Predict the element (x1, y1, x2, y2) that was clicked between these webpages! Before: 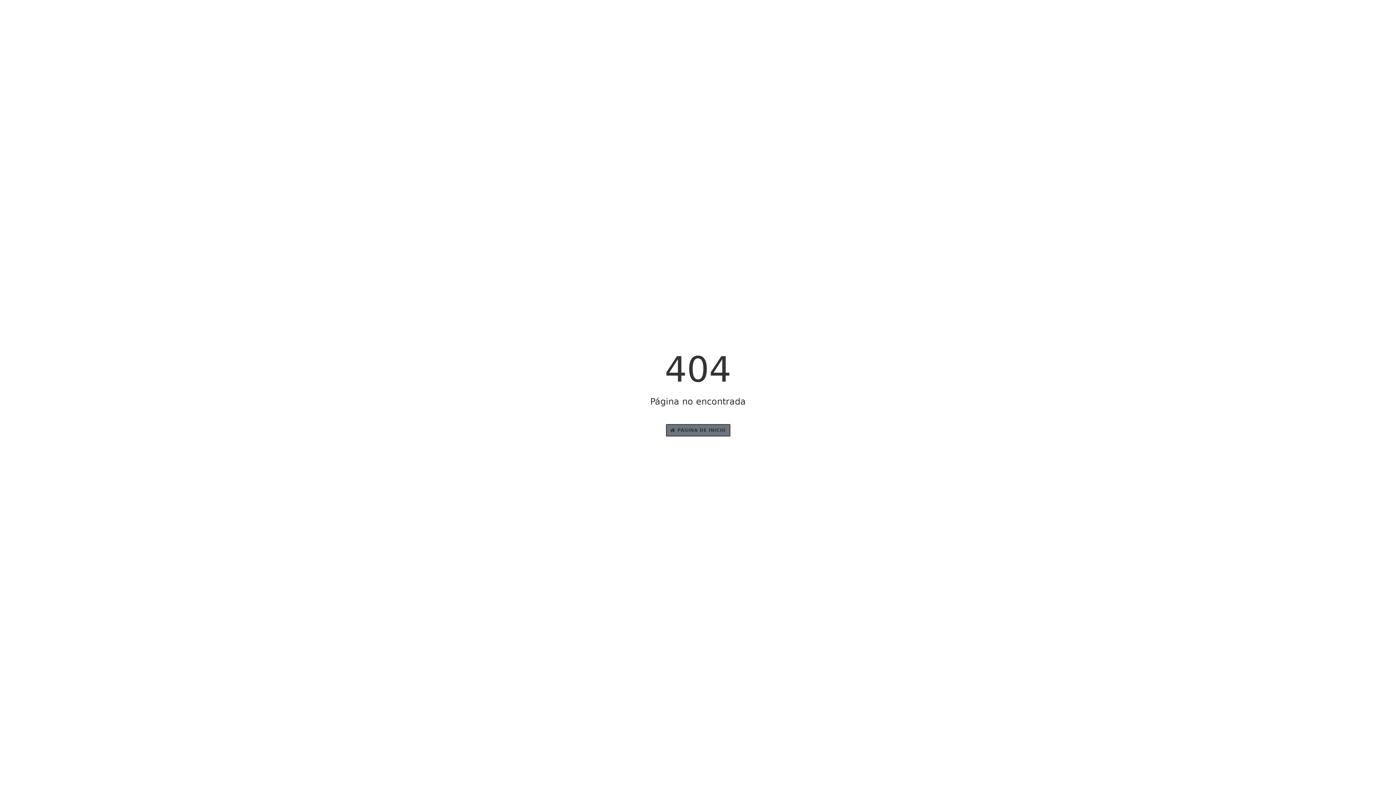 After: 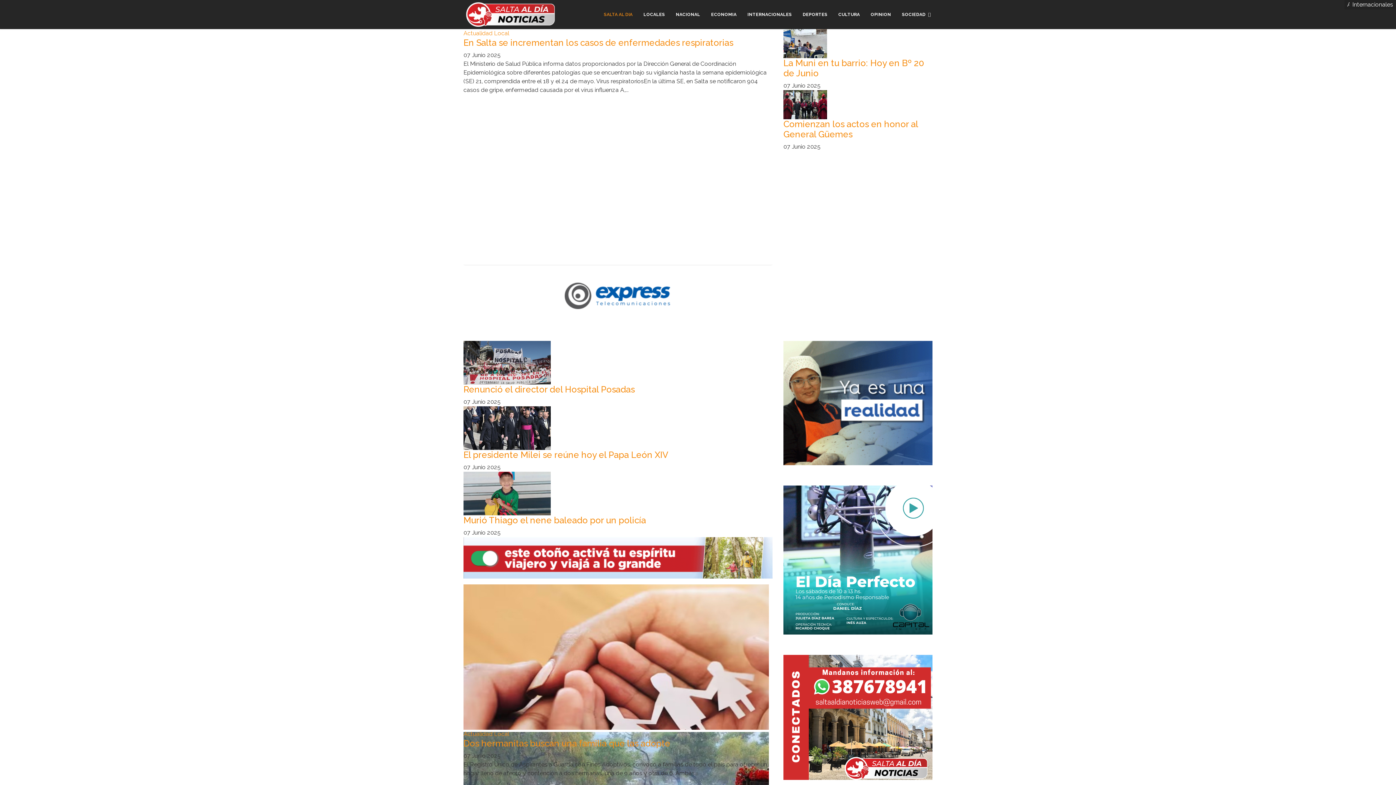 Action: bbox: (666, 424, 730, 436) label:  PÁGINA DE INICIO